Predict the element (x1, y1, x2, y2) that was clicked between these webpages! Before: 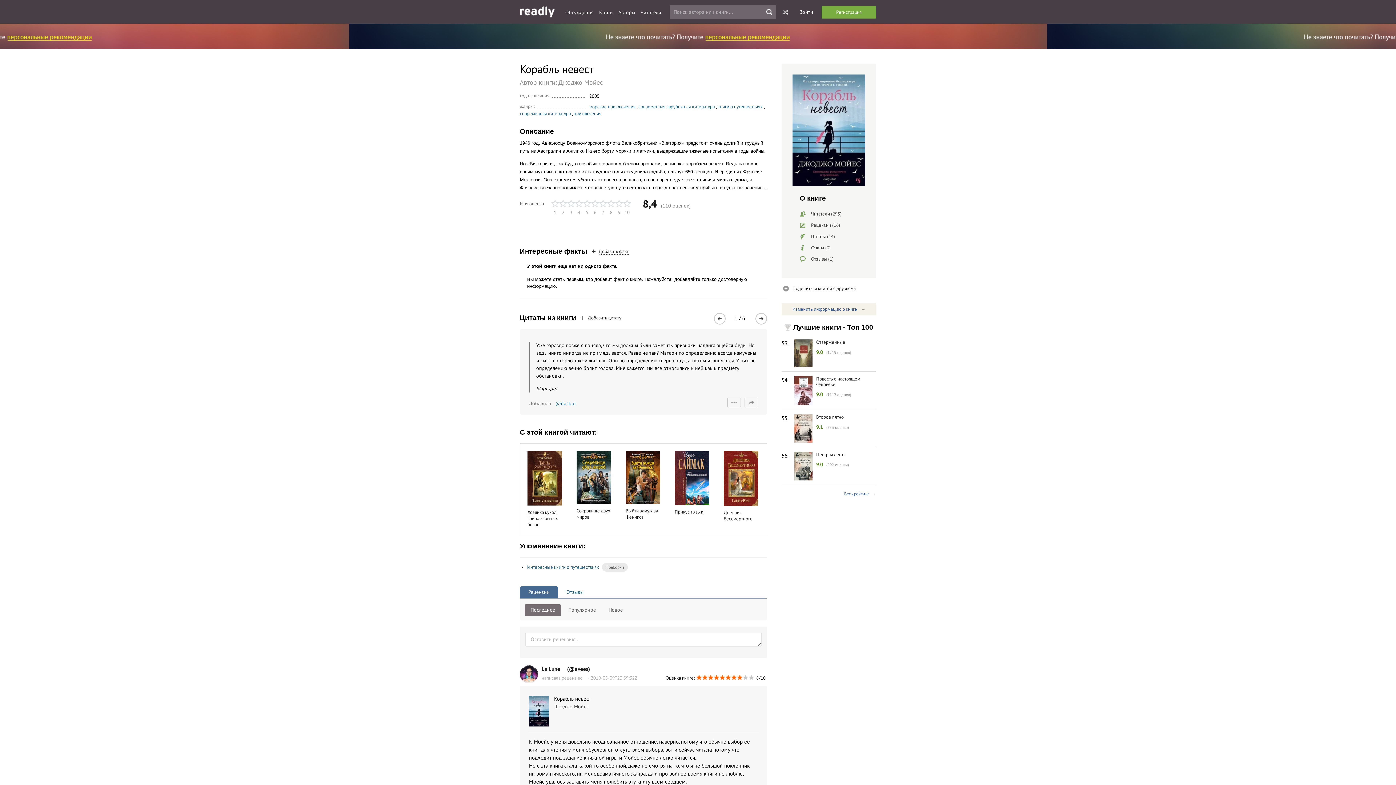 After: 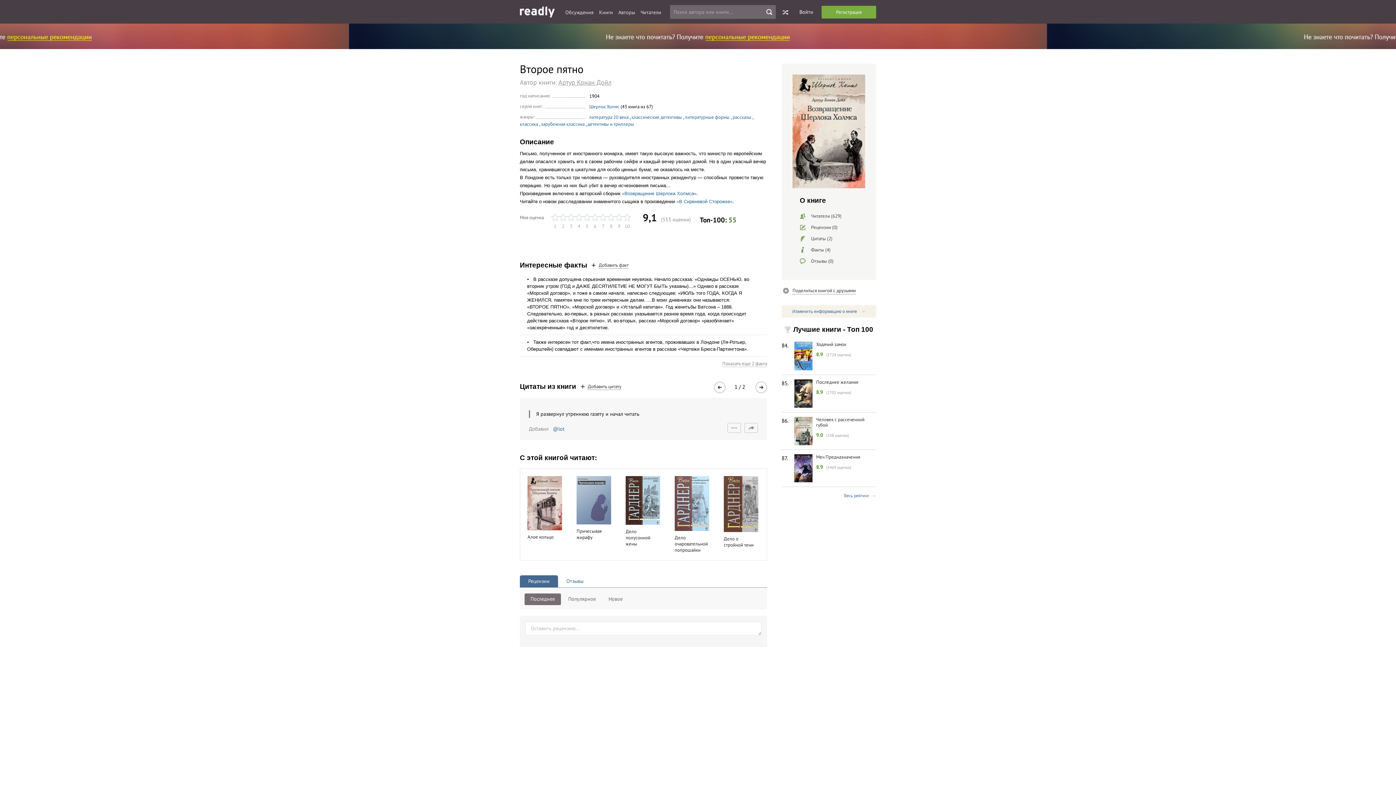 Action: label: Второе пятно bbox: (816, 414, 844, 420)